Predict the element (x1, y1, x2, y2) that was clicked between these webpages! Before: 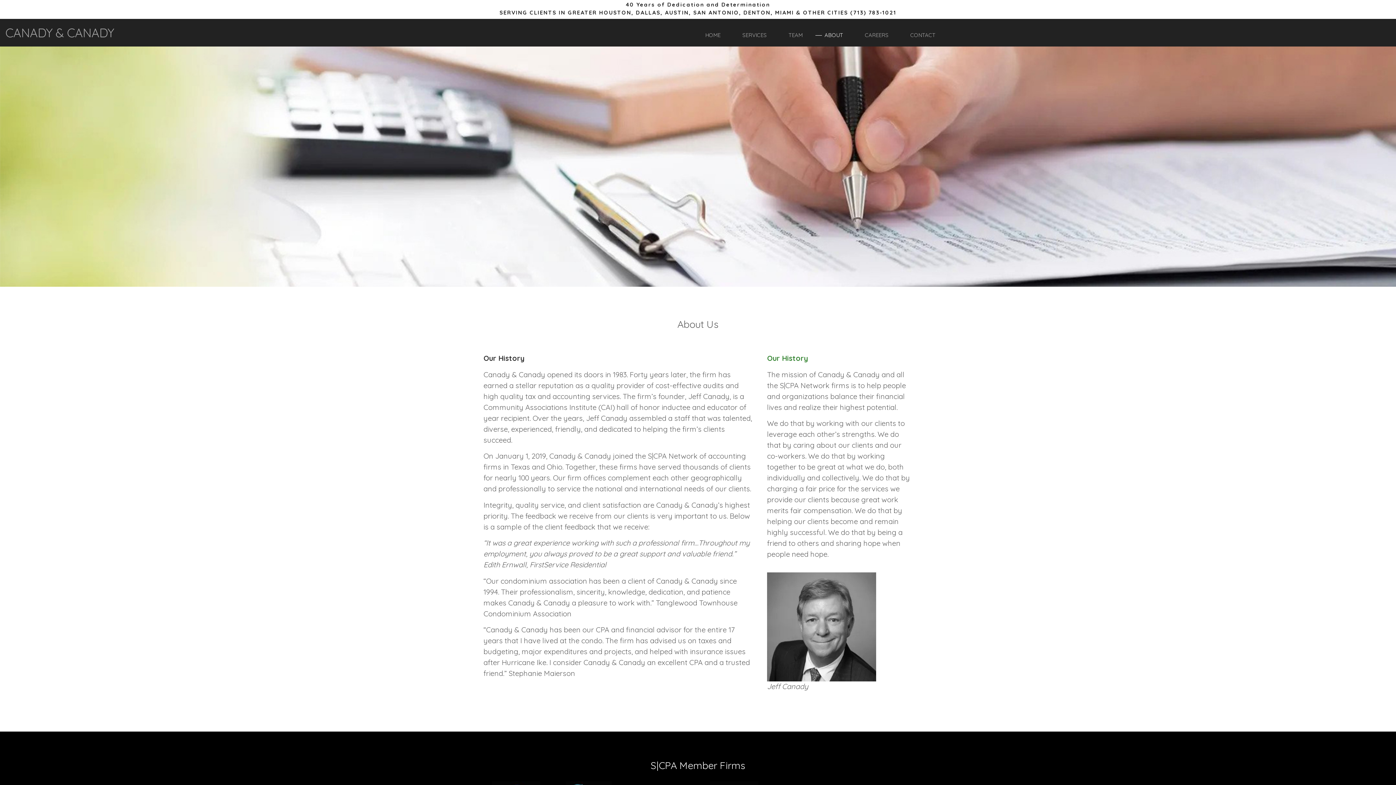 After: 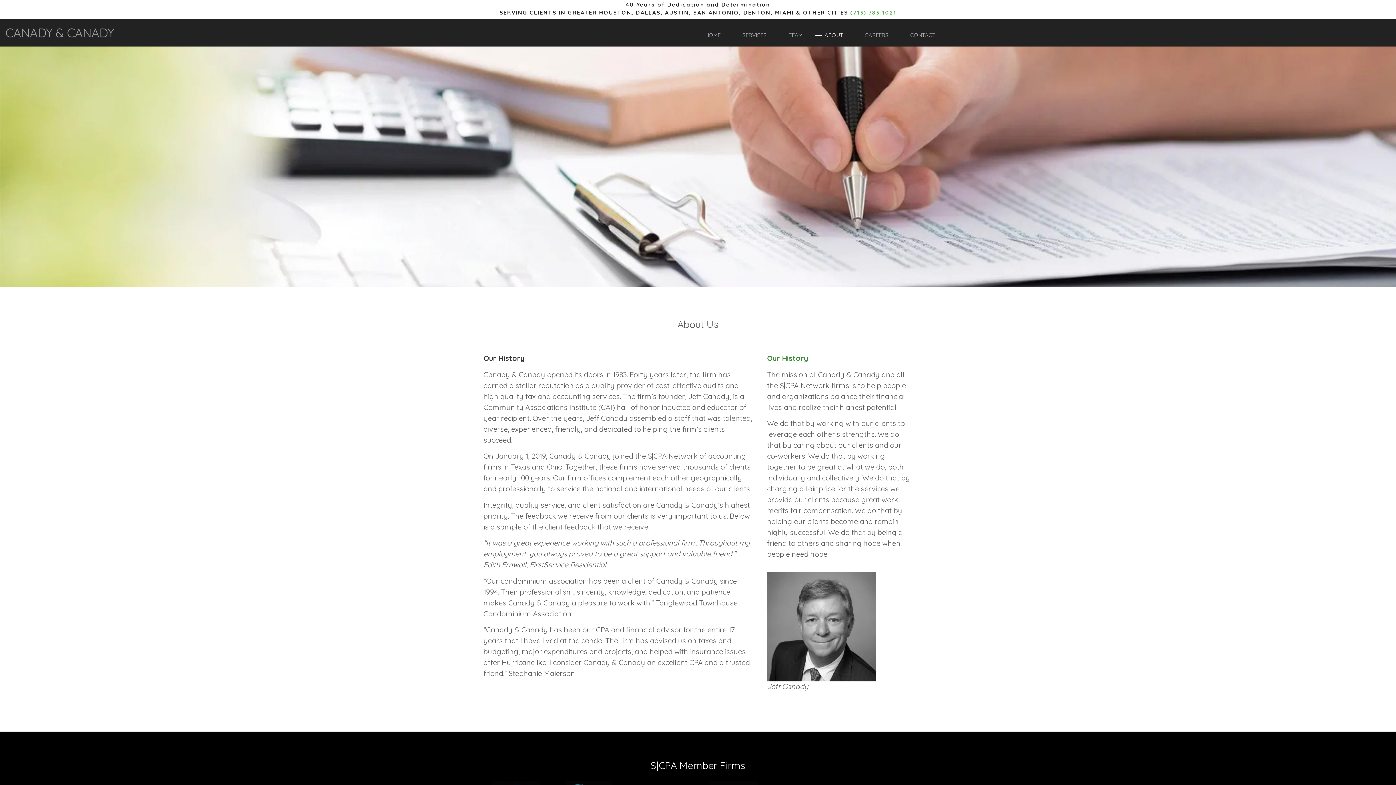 Action: label: (713) 783-1021 bbox: (850, 9, 896, 16)